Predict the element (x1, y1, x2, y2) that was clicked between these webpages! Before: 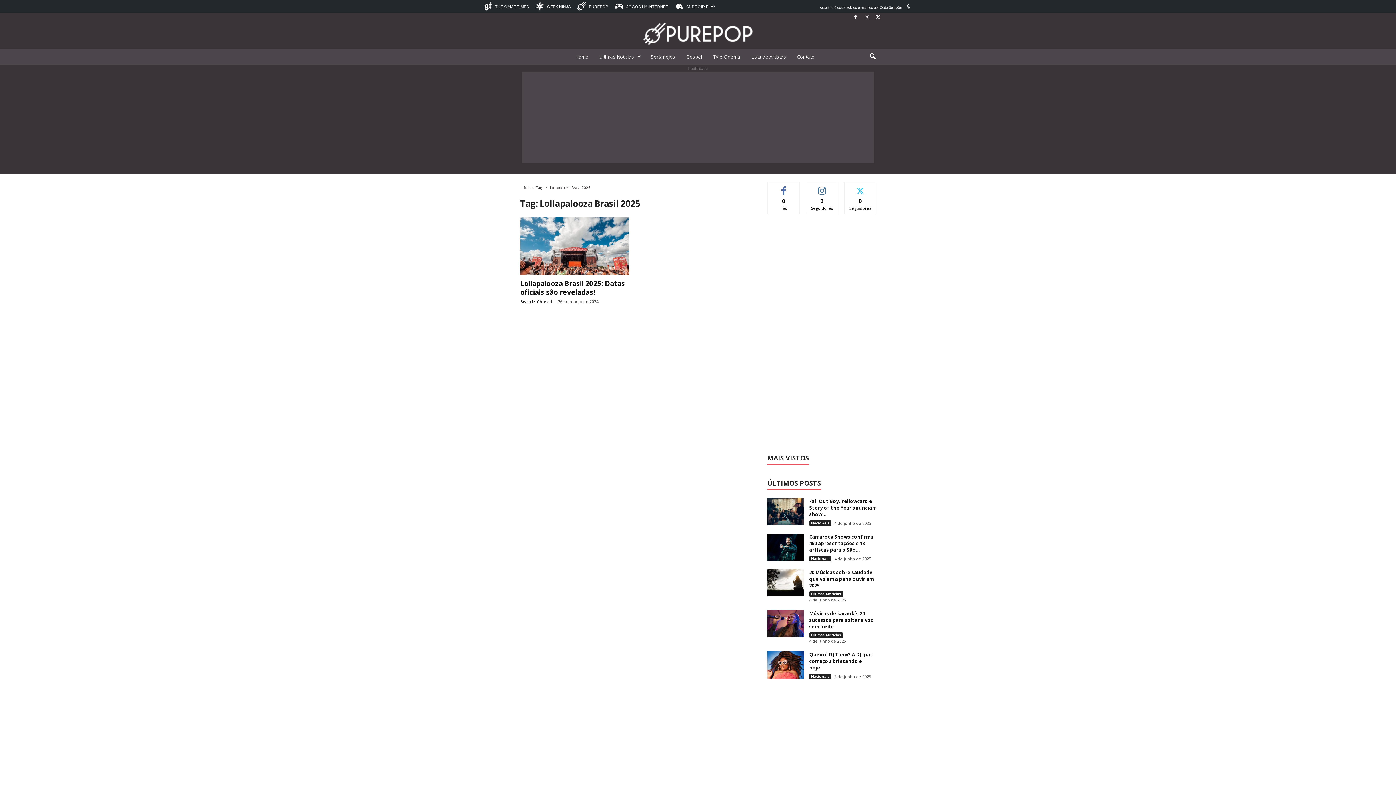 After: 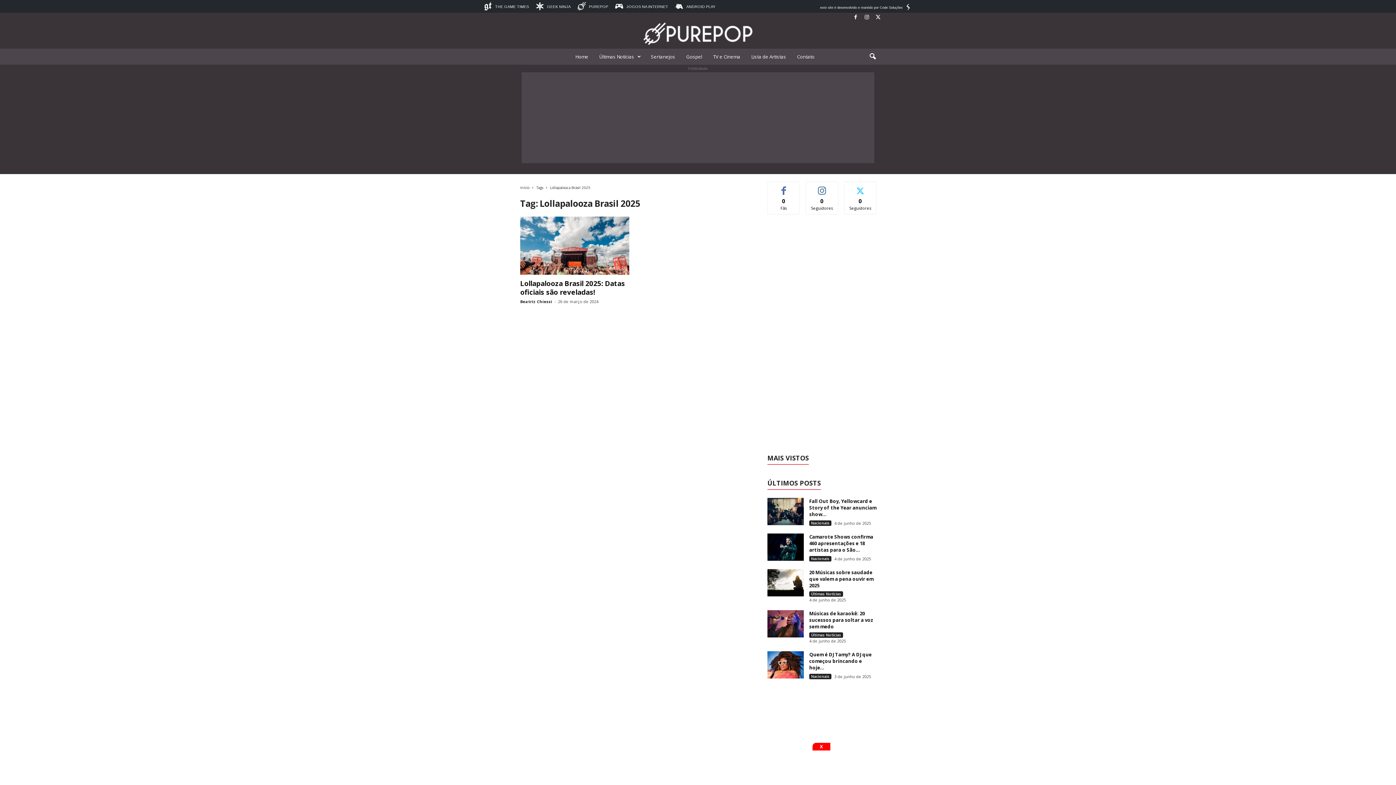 Action: bbox: (614, 6, 668, 11) label:  JOGOS NA INTERNET